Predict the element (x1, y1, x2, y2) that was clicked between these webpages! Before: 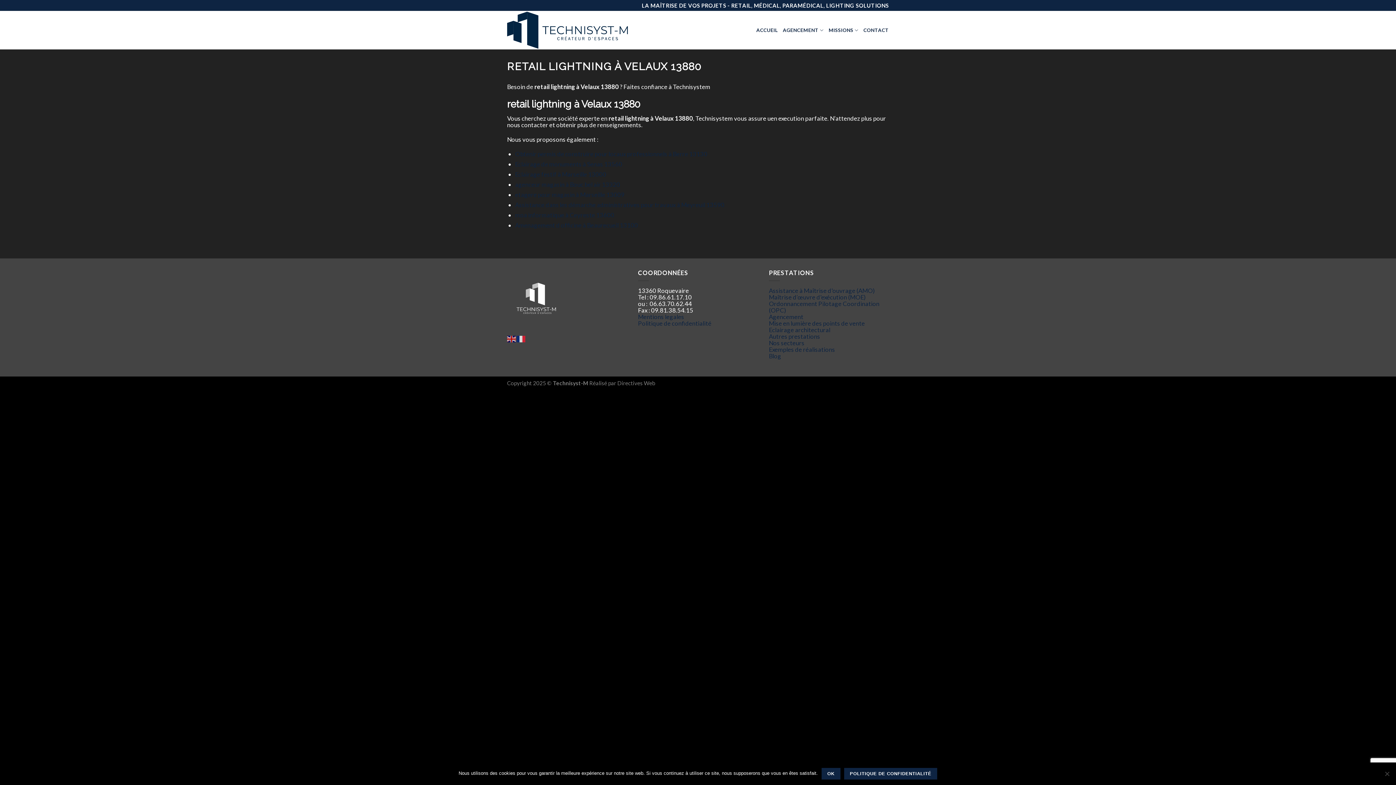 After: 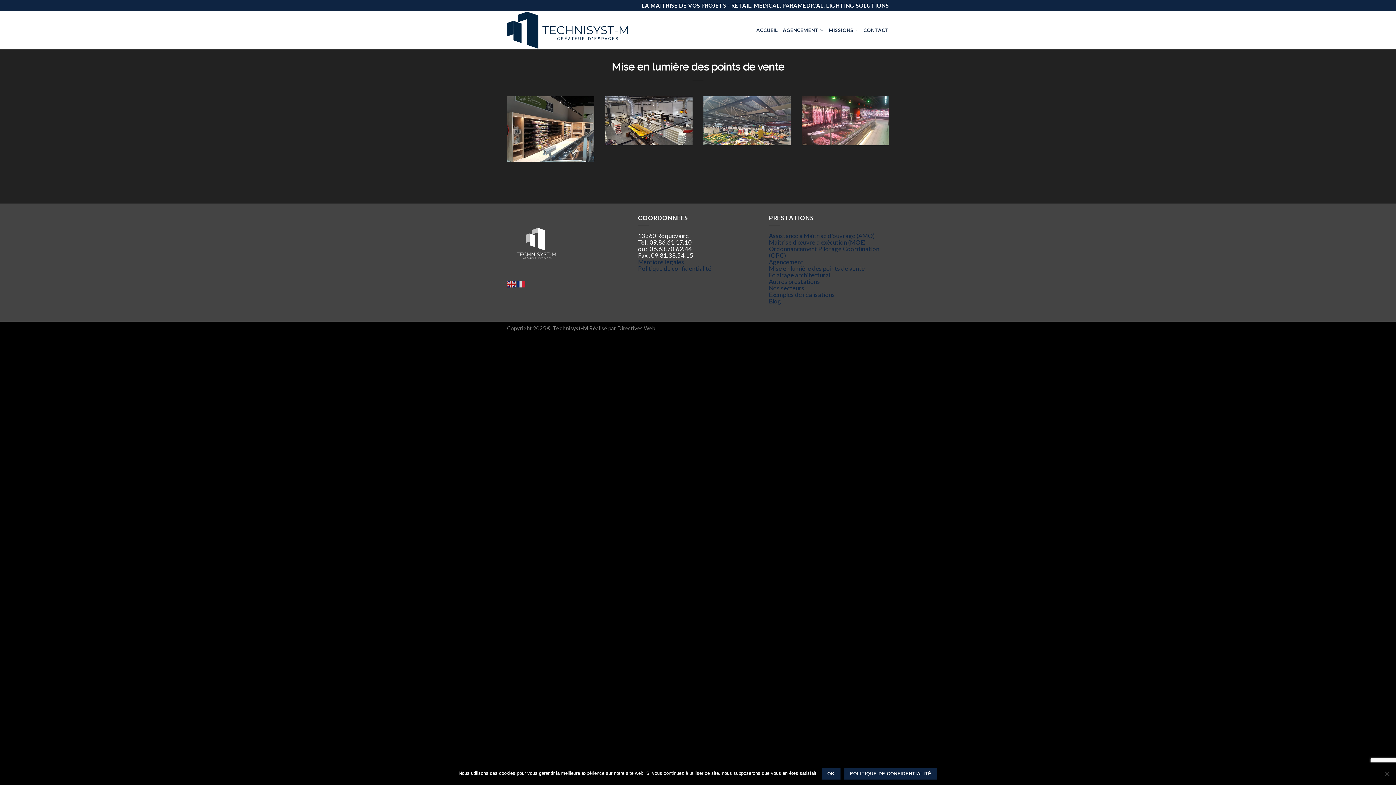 Action: bbox: (769, 319, 865, 327) label: Mise en lumière des points de vente